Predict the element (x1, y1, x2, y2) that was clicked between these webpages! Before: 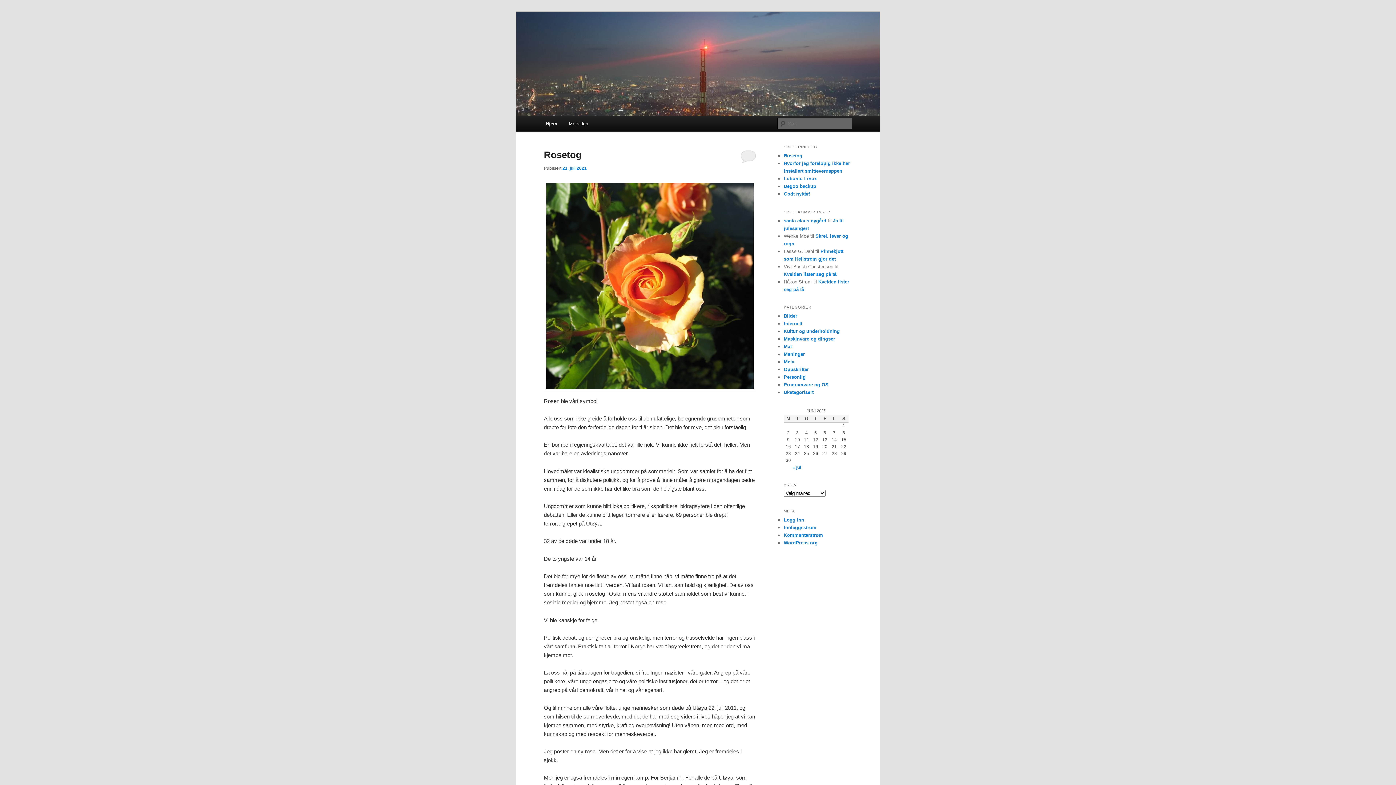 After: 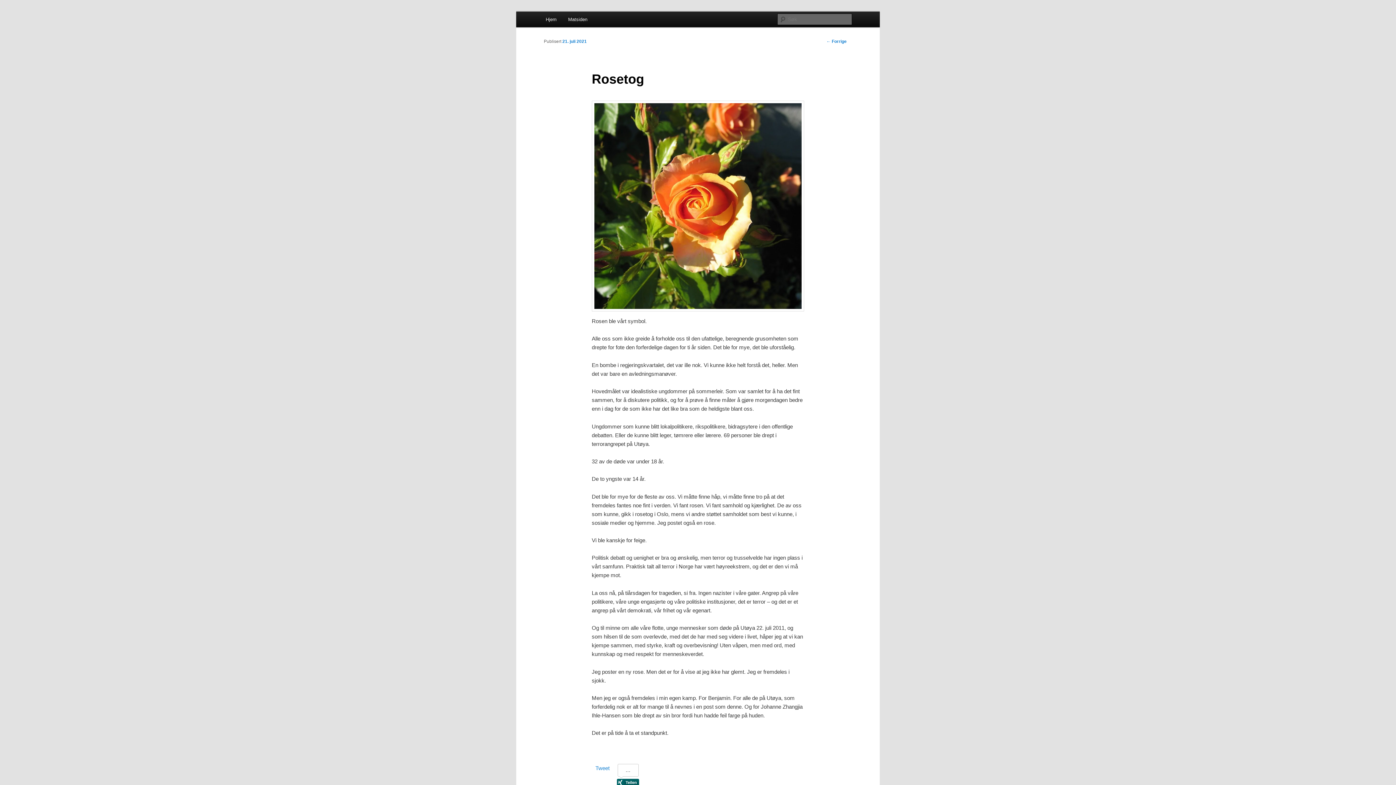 Action: bbox: (784, 153, 802, 158) label: Rosetog